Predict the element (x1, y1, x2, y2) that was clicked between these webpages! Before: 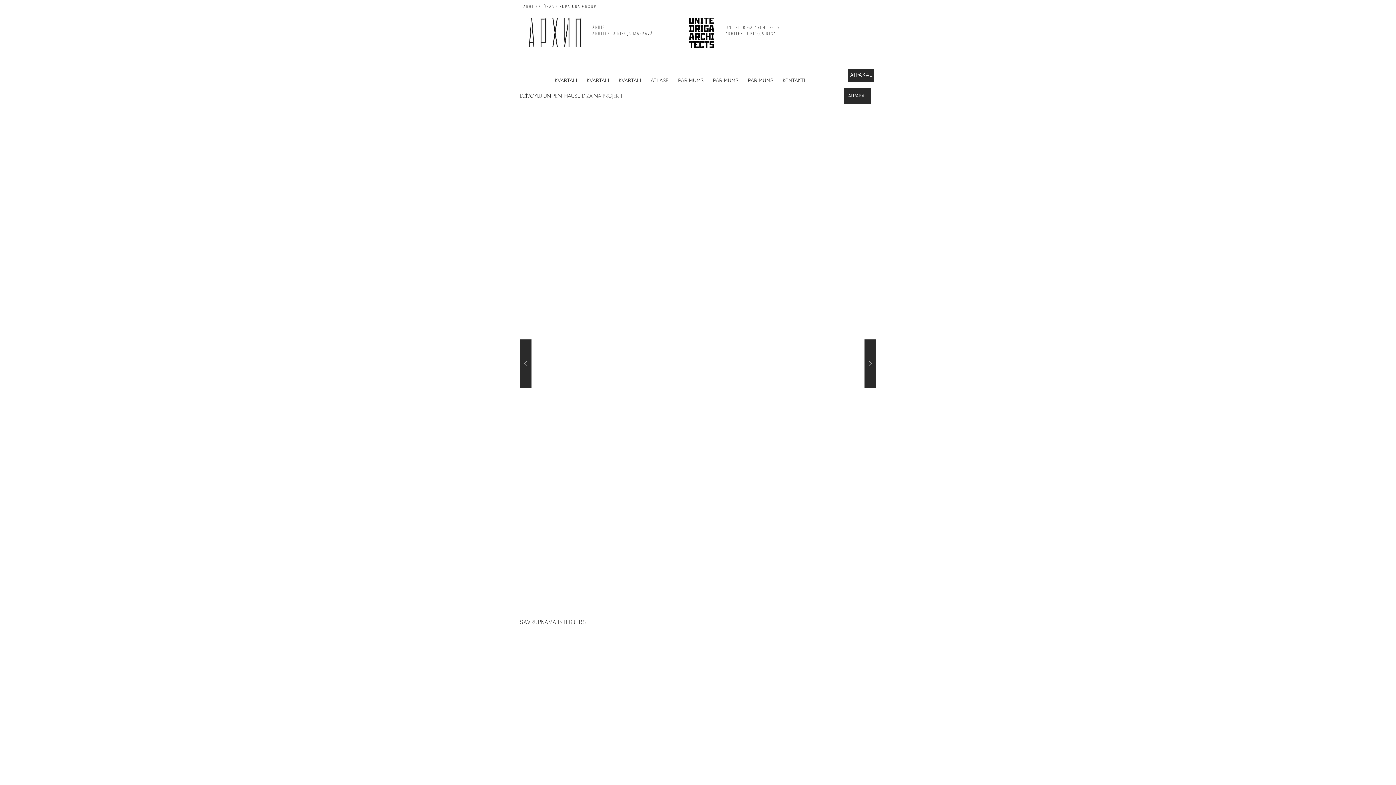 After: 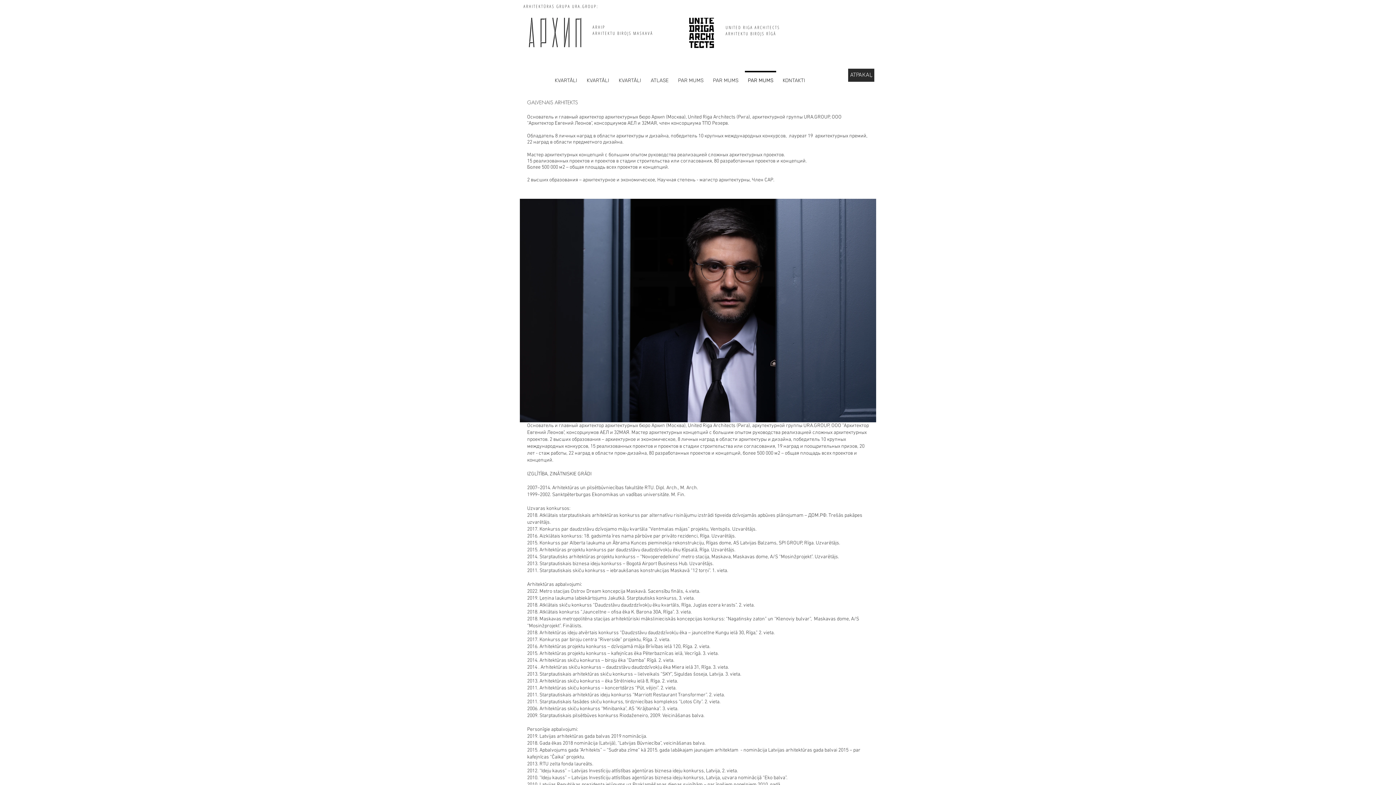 Action: bbox: (743, 70, 778, 84) label: PAR MUMS